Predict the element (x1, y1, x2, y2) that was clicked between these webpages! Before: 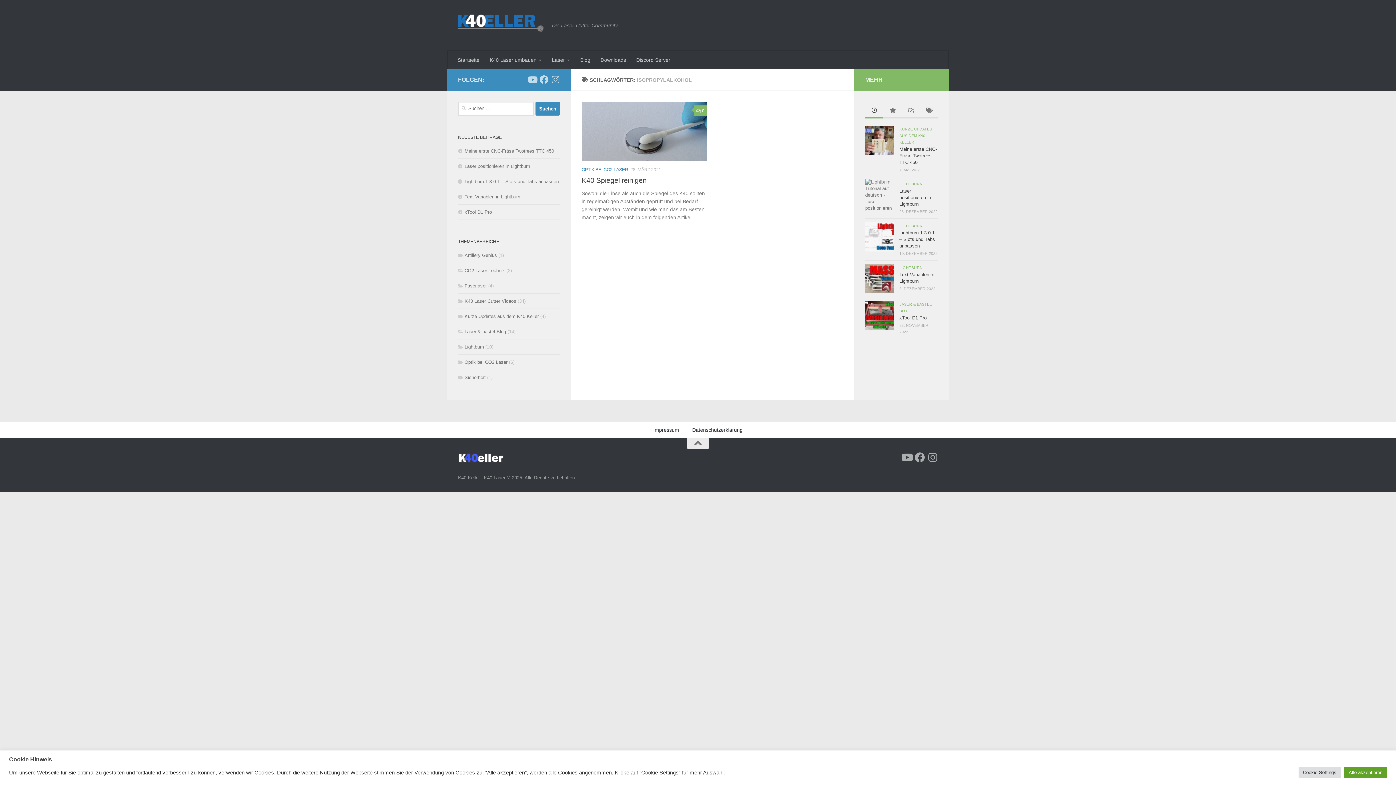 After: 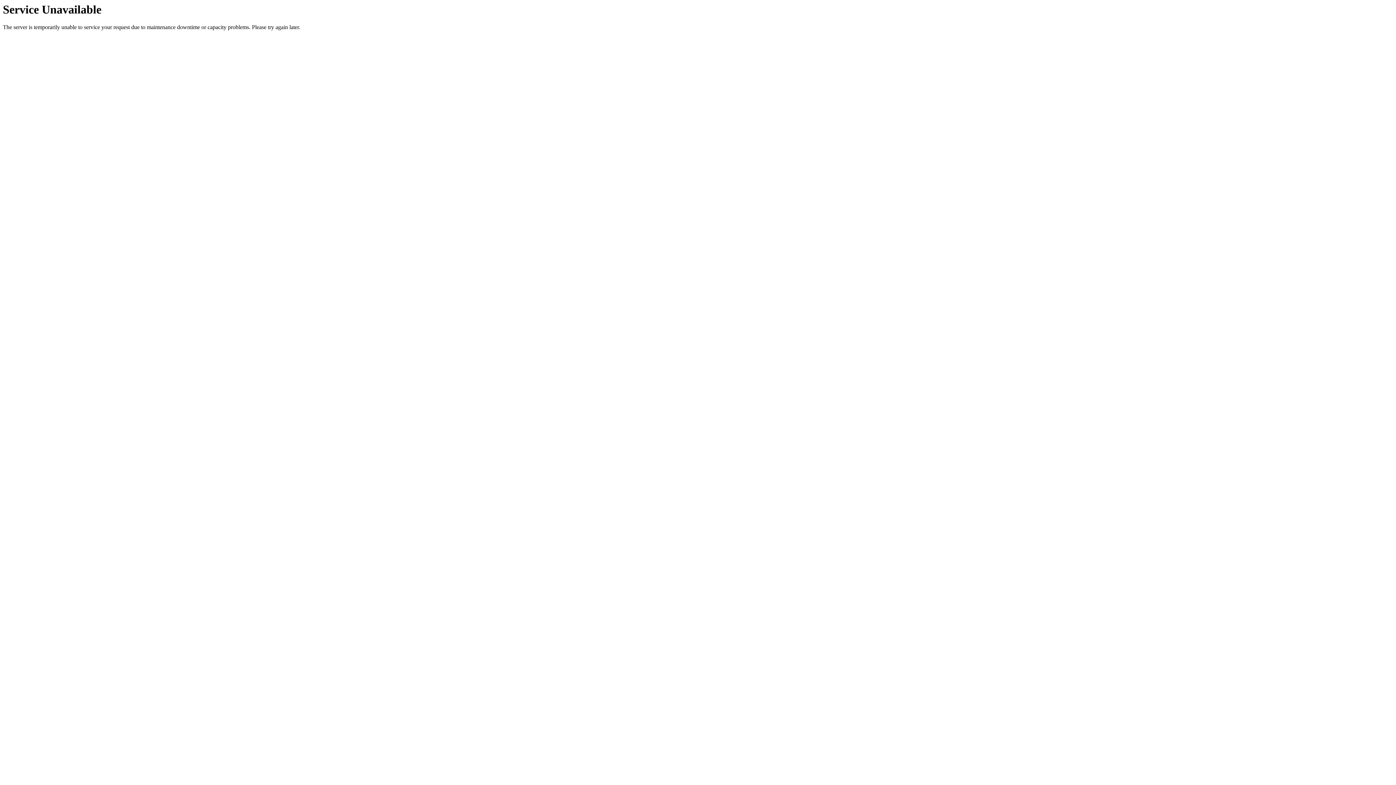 Action: bbox: (581, 101, 707, 161)